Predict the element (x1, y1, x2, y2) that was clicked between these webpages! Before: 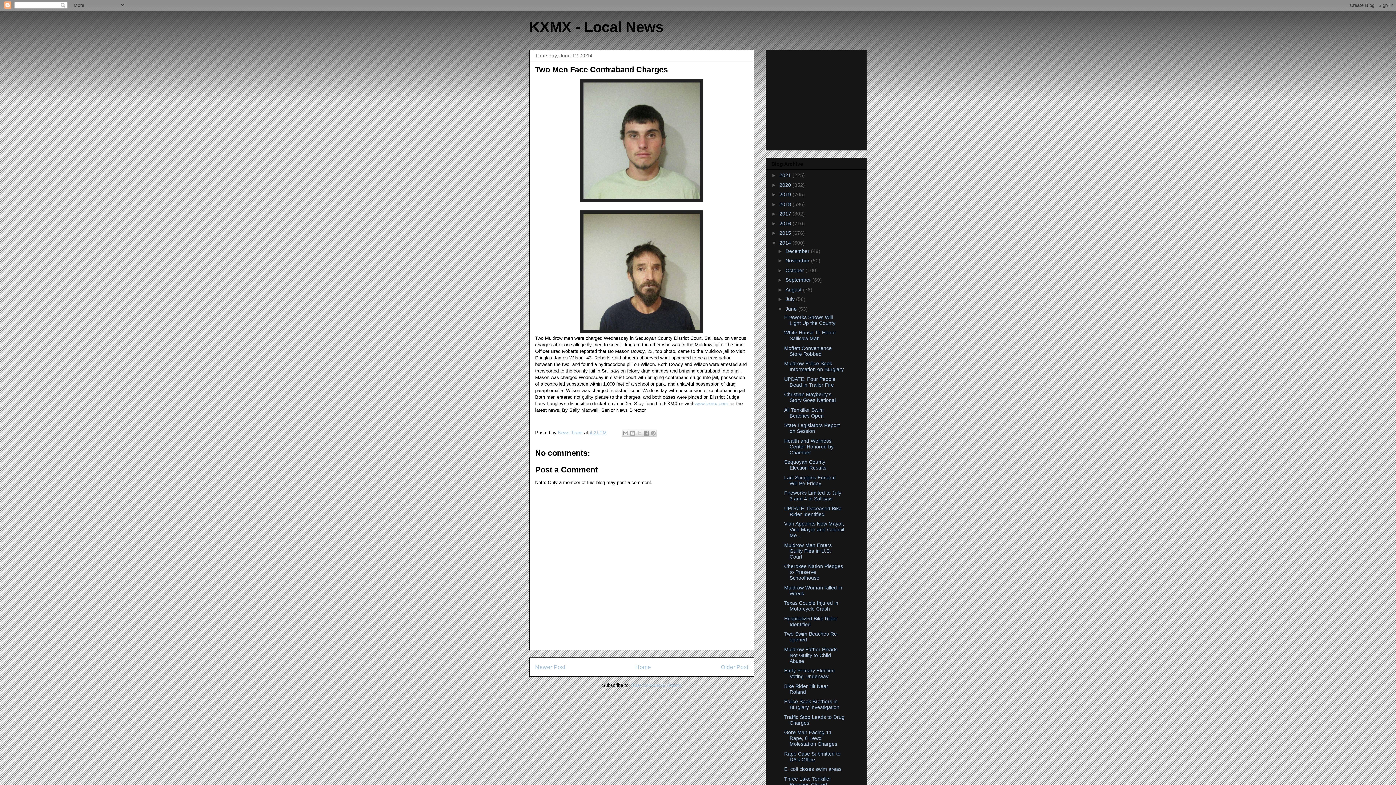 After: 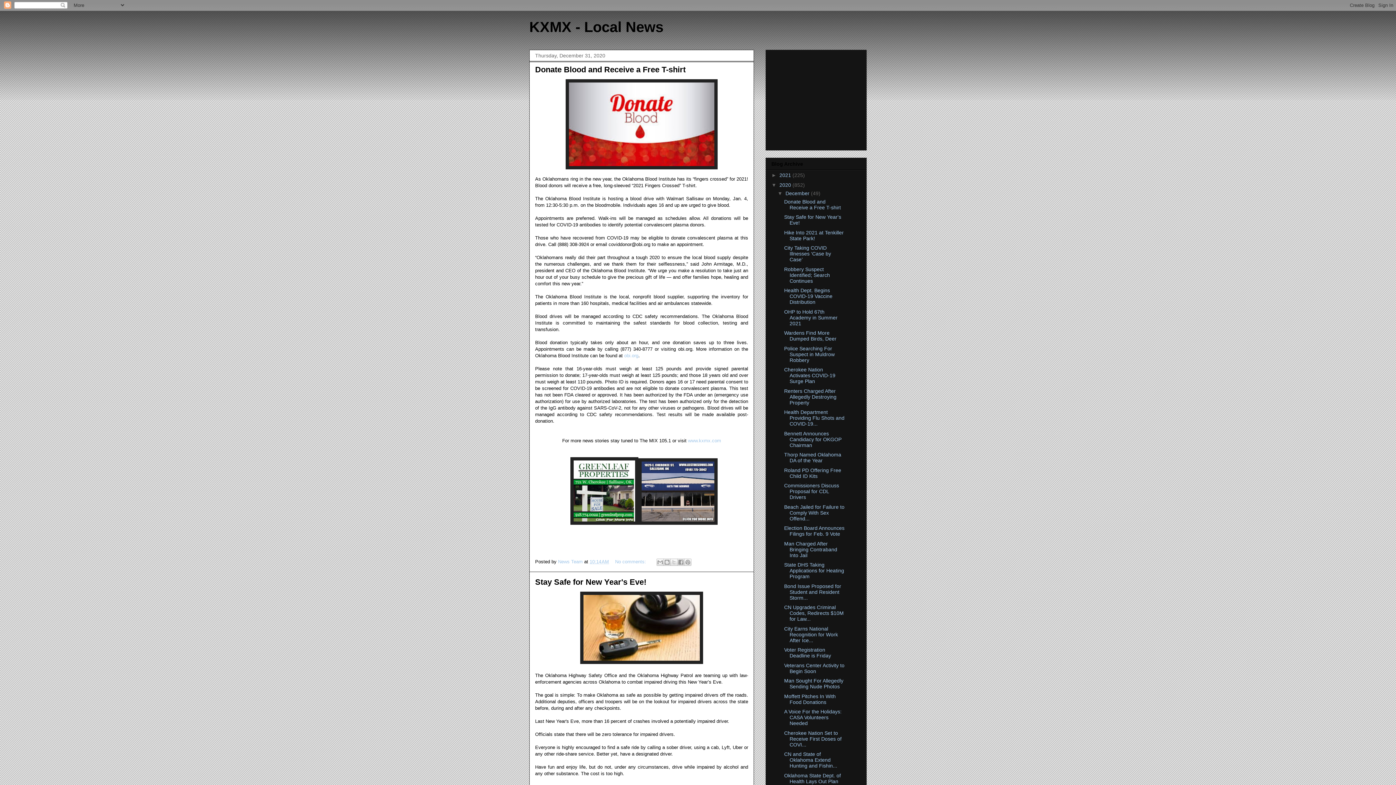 Action: label: 2020  bbox: (779, 182, 792, 187)